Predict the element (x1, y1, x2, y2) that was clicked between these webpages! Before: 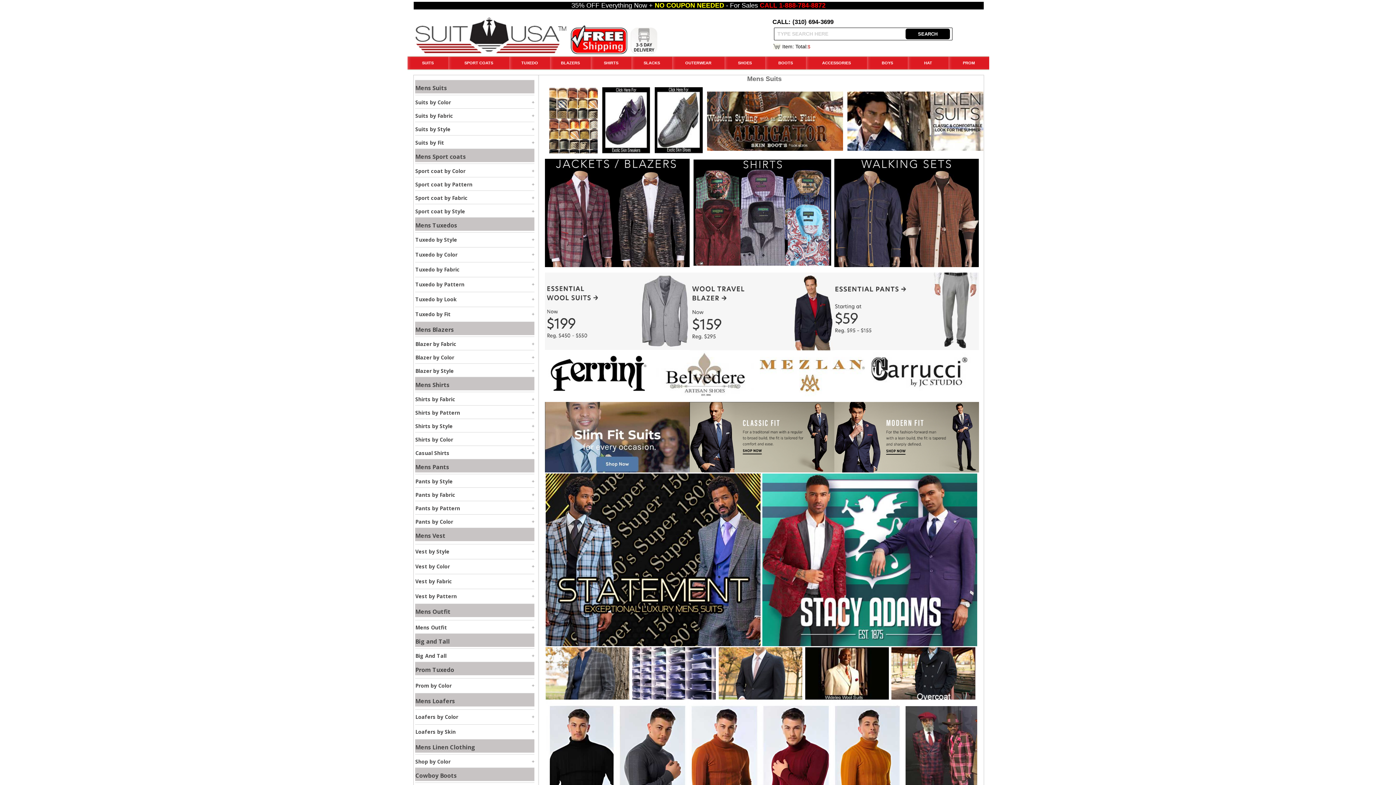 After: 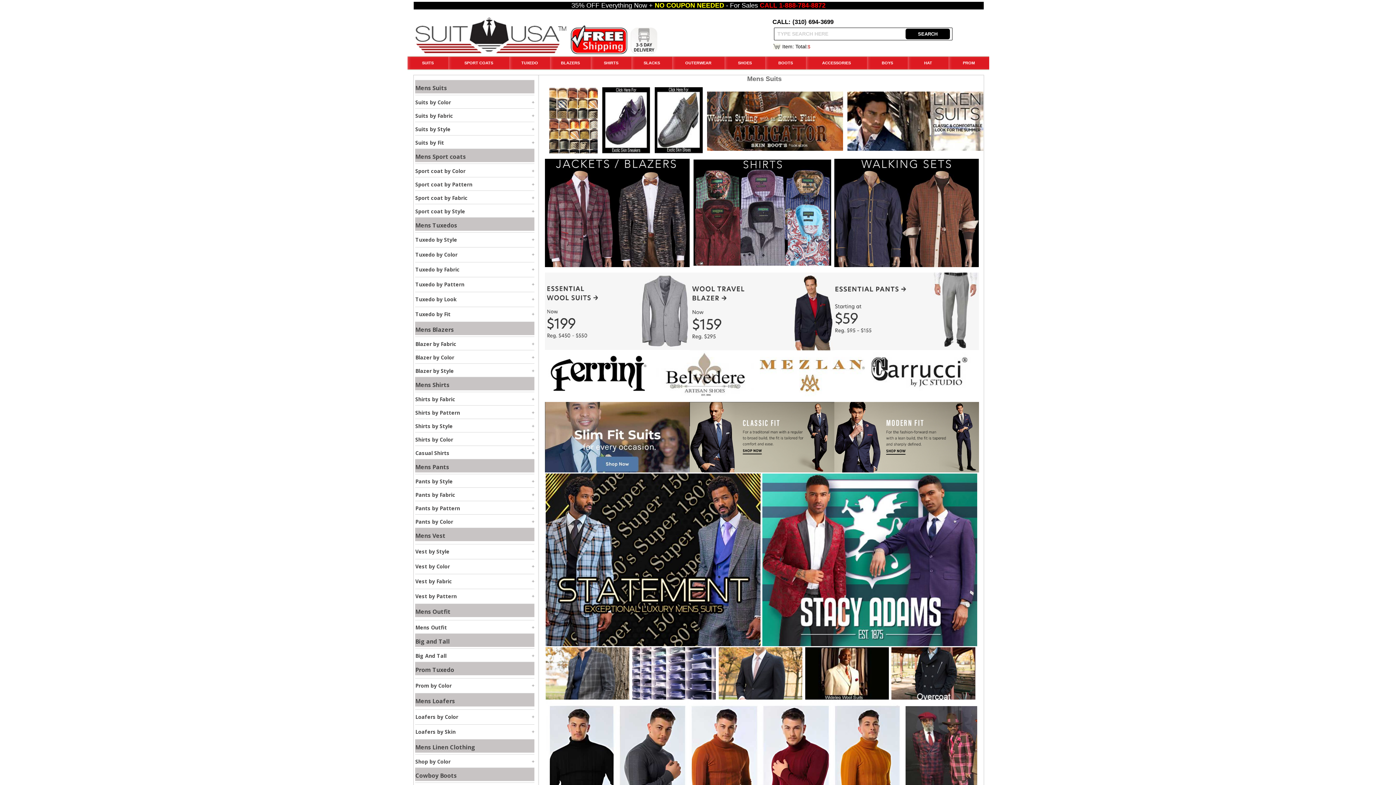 Action: label:   bbox: (413, 50, 568, 55)